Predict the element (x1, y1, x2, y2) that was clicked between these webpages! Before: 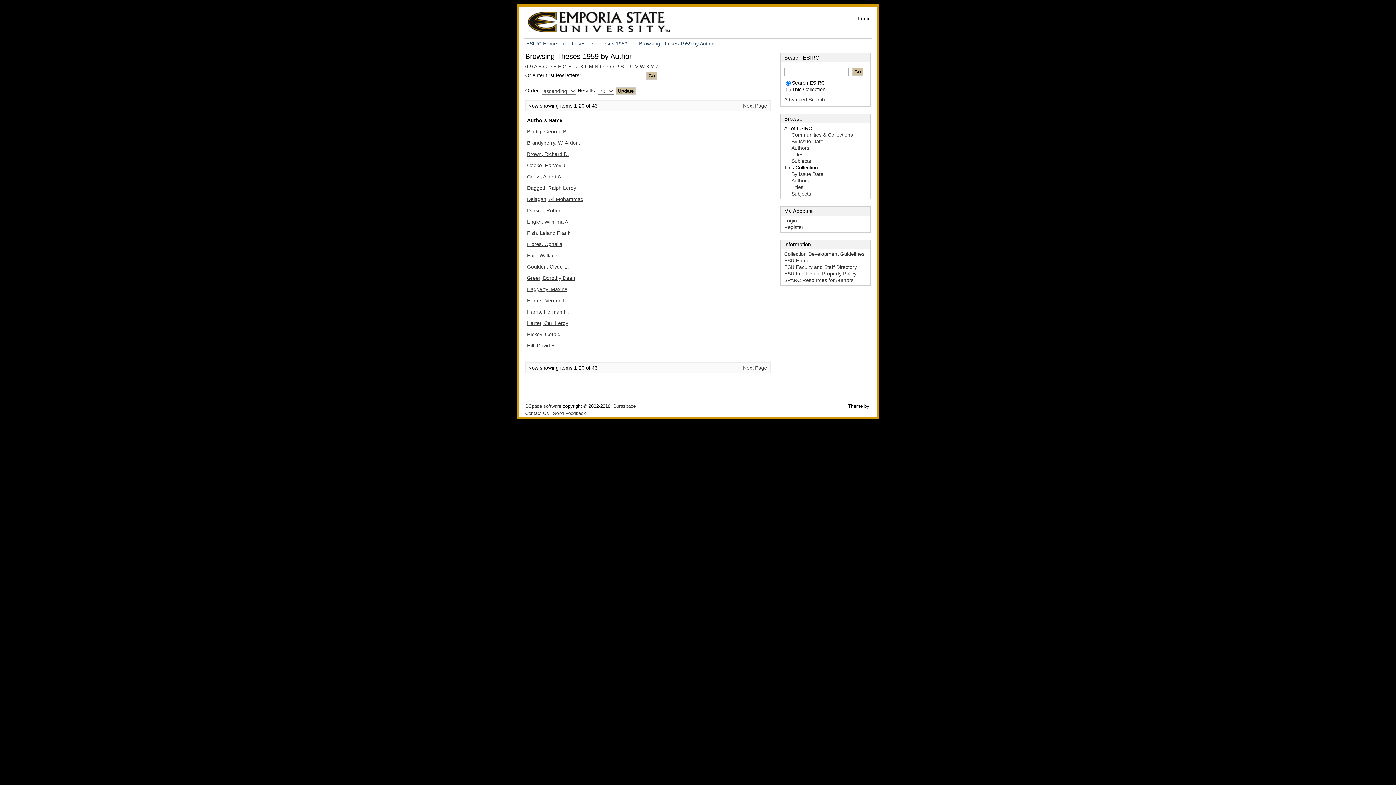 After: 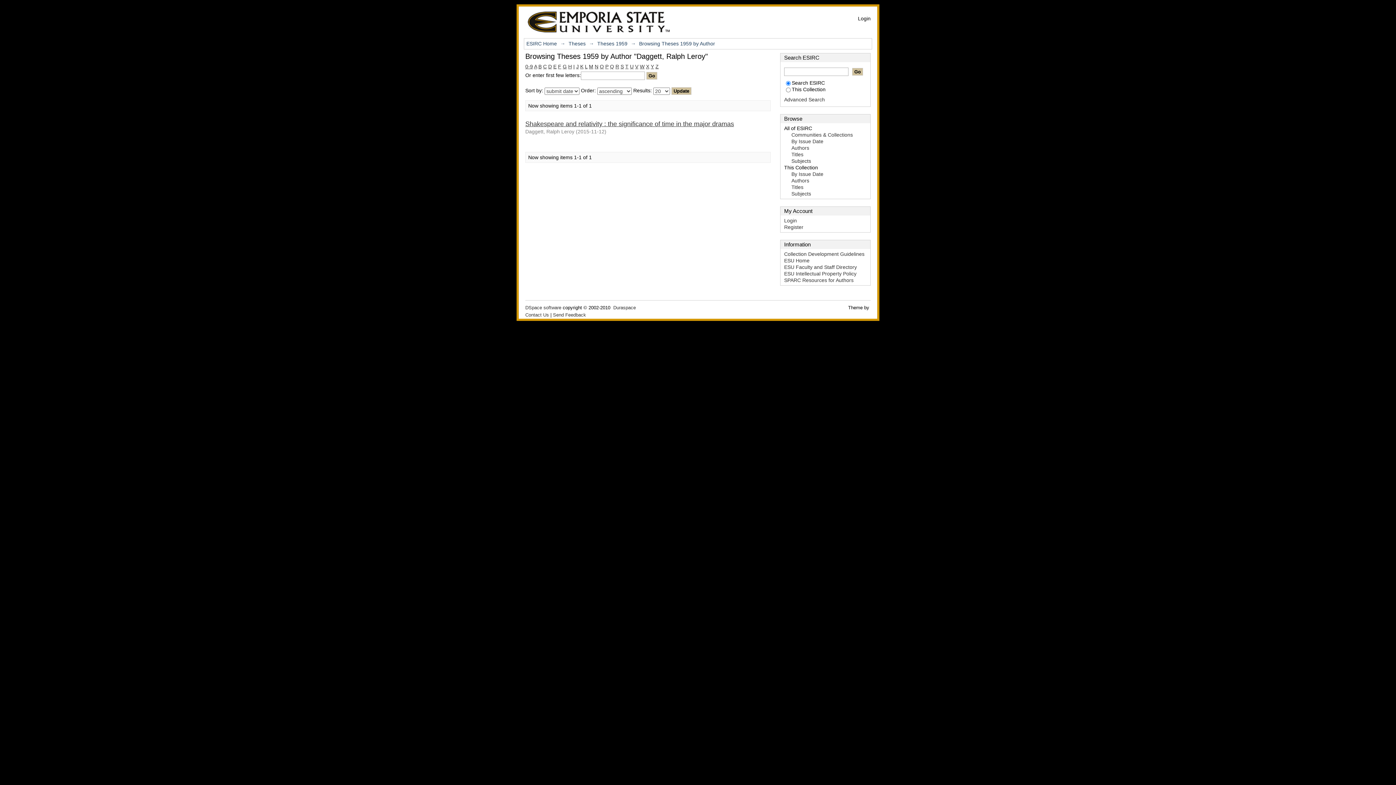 Action: label: Daggett, Ralph Leroy bbox: (527, 185, 576, 190)